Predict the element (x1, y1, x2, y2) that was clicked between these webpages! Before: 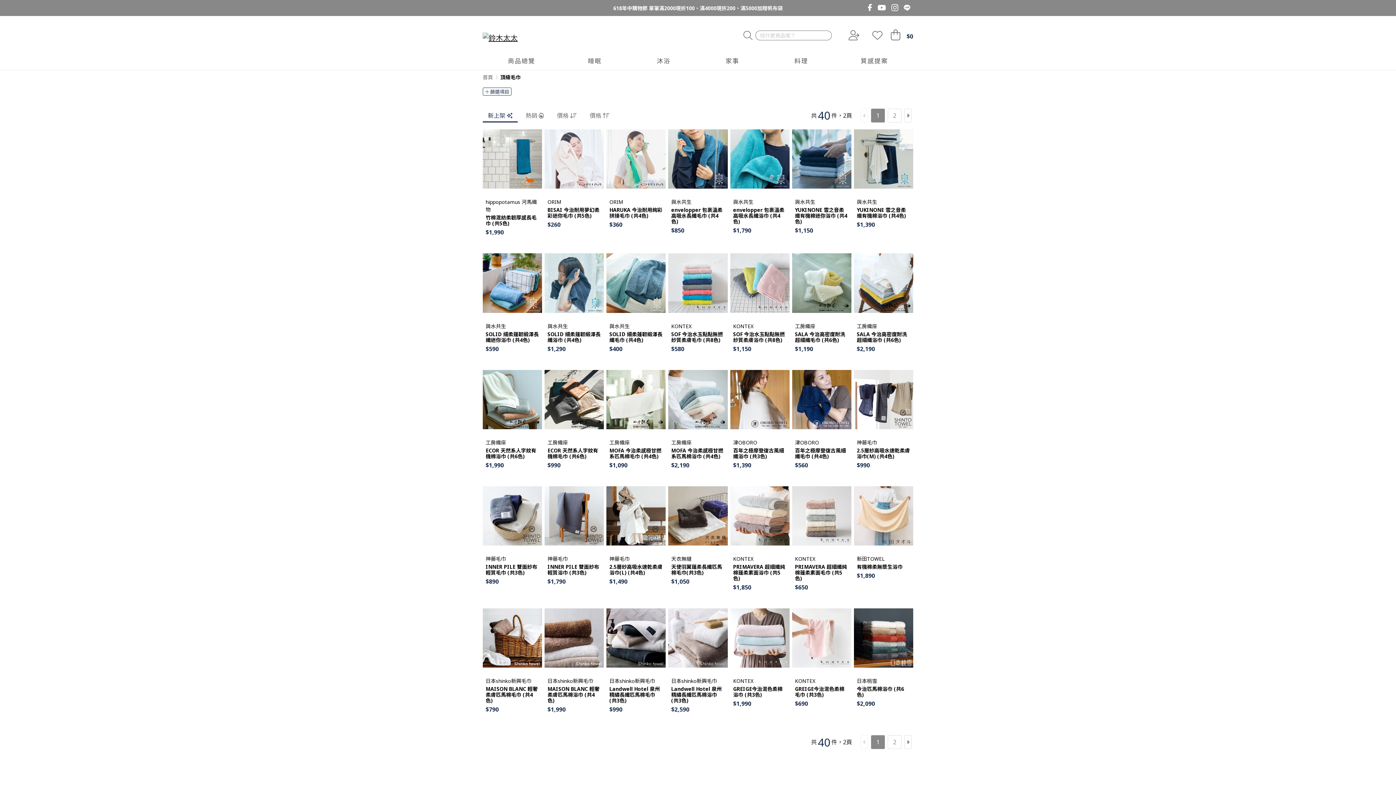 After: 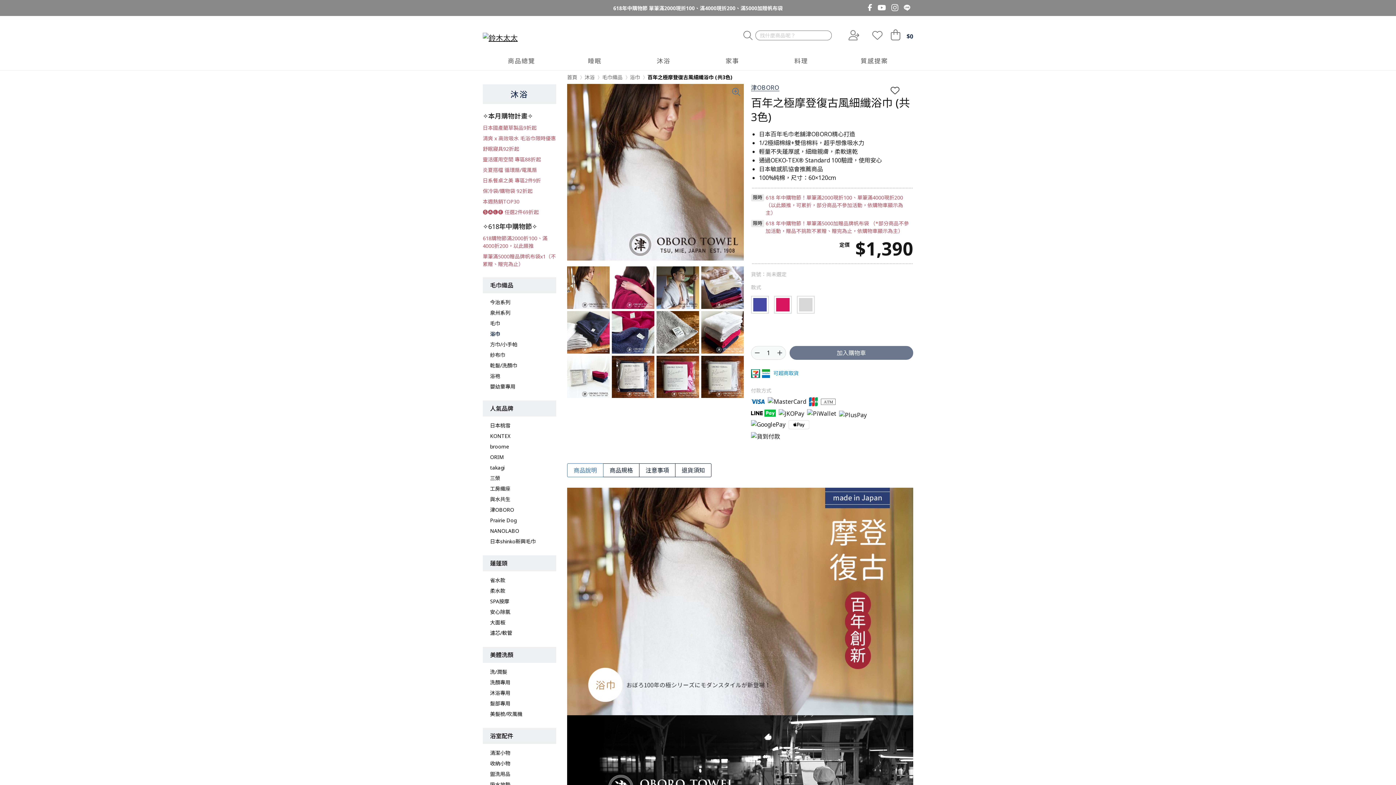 Action: bbox: (730, 370, 789, 472) label: 津OBORO
百年之極摩登復古風細纖浴巾 (共3色)
$1,390